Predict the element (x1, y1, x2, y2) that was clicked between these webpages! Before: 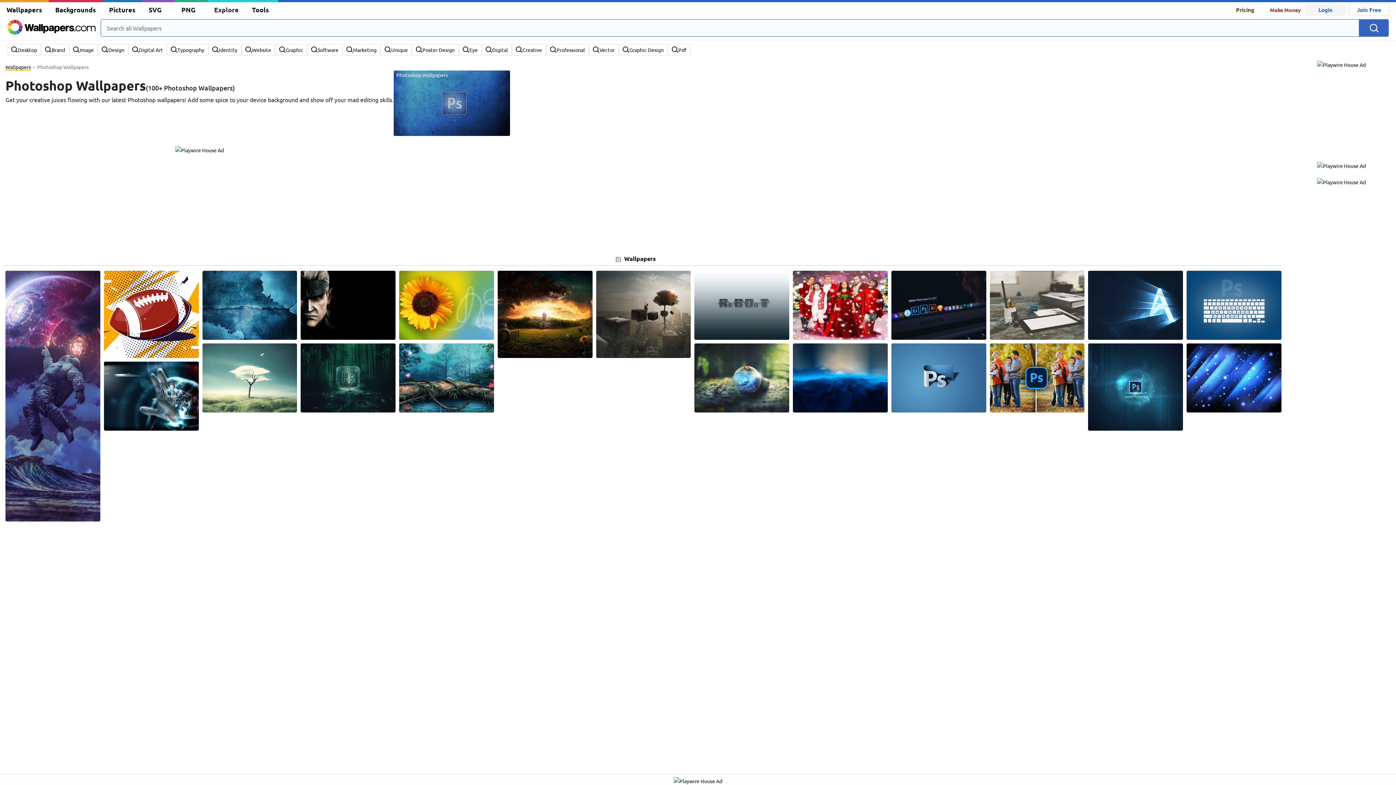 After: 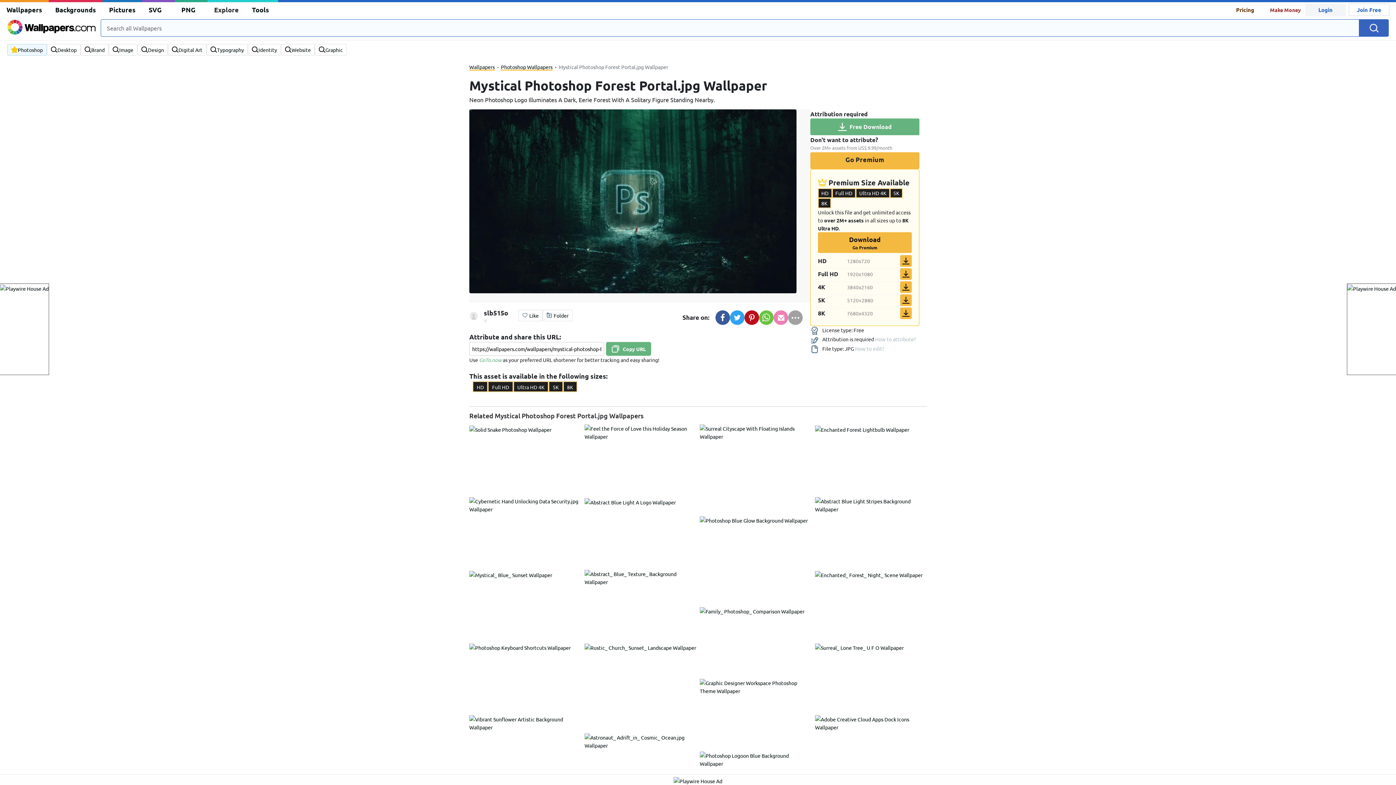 Action: bbox: (300, 373, 395, 380)